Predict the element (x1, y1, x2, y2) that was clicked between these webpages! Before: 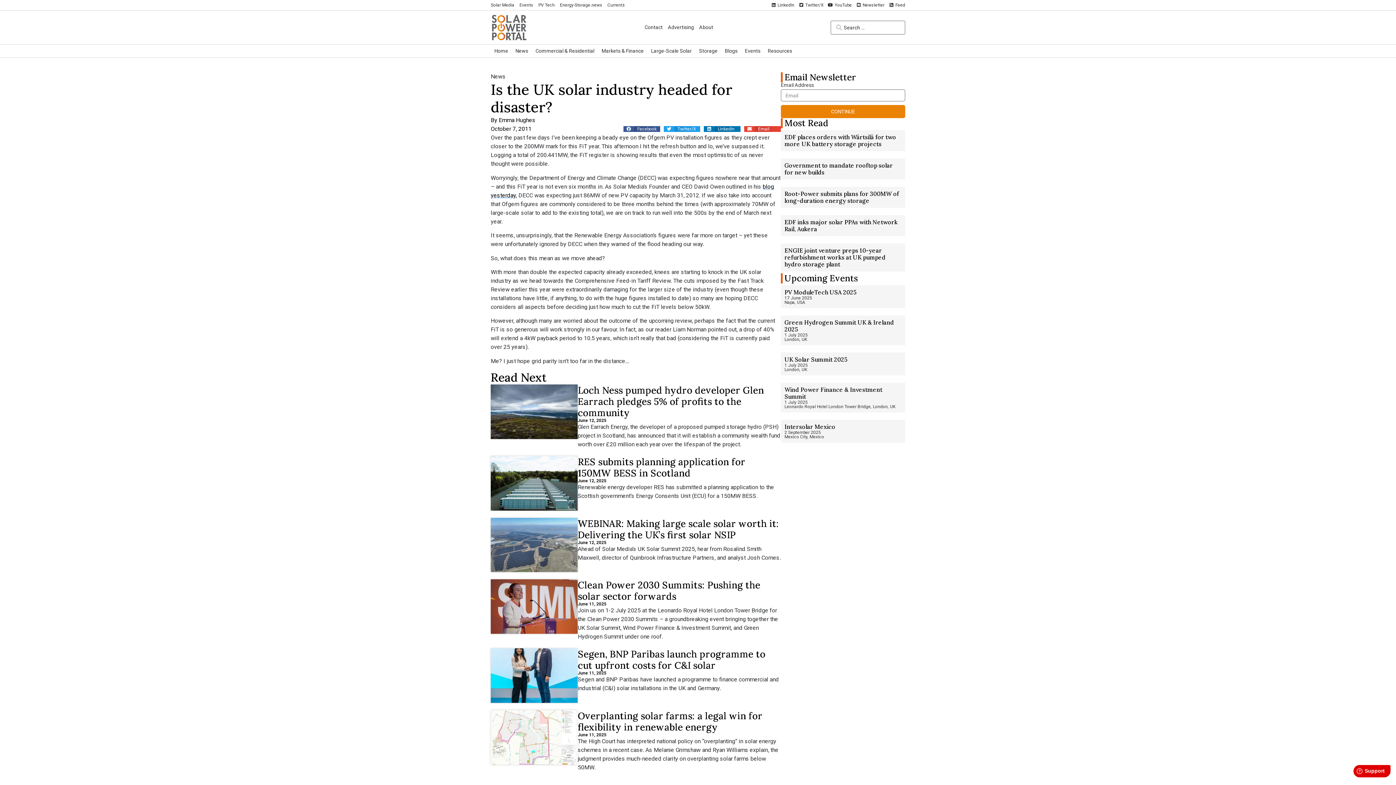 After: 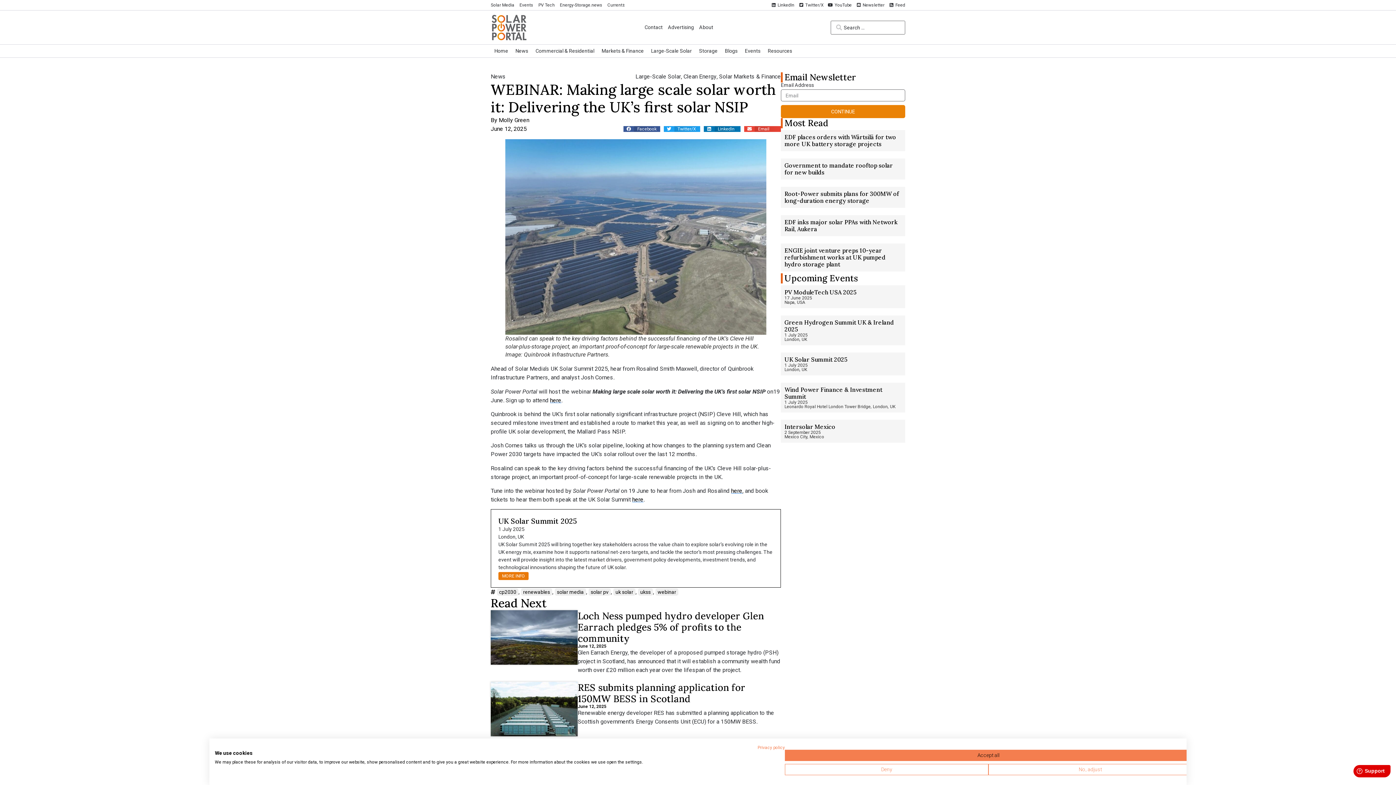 Action: bbox: (490, 518, 577, 572)